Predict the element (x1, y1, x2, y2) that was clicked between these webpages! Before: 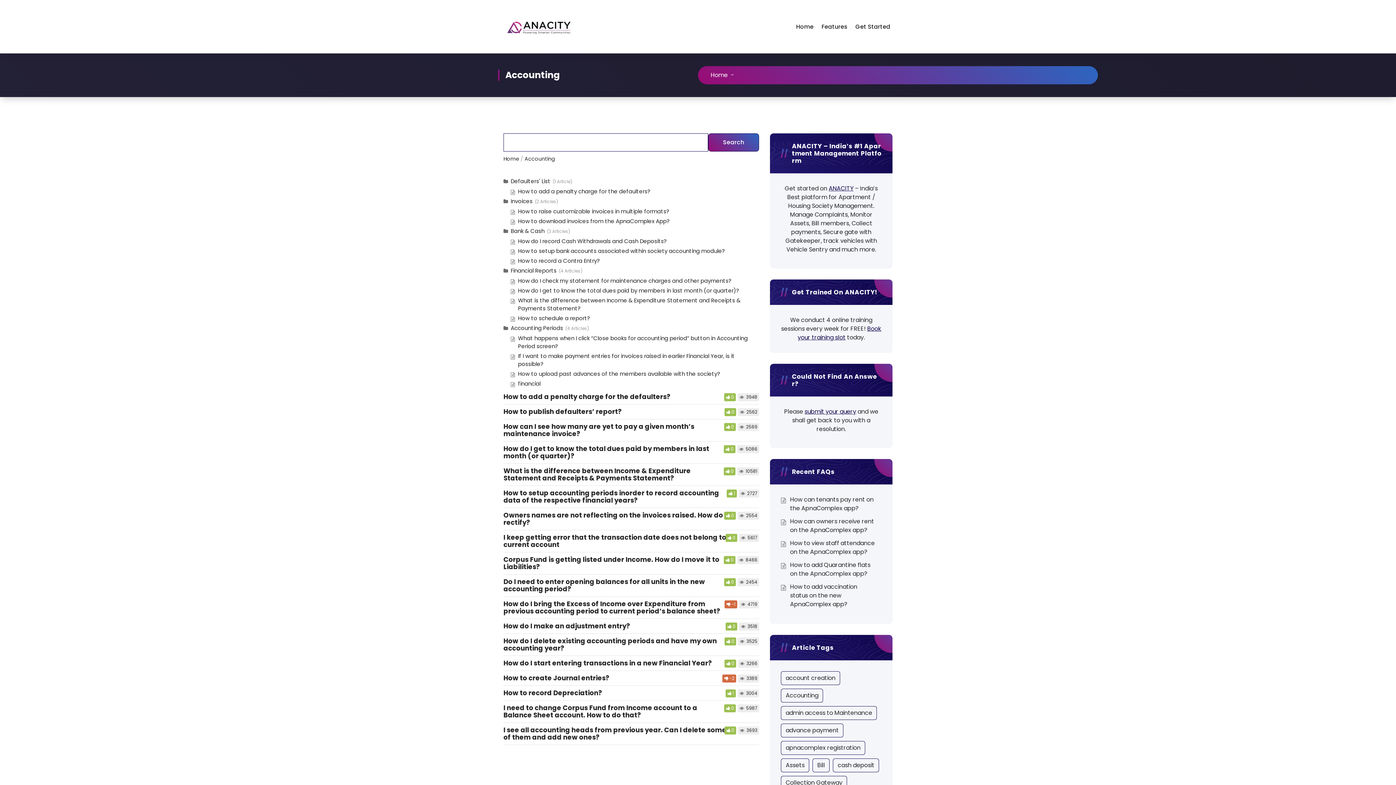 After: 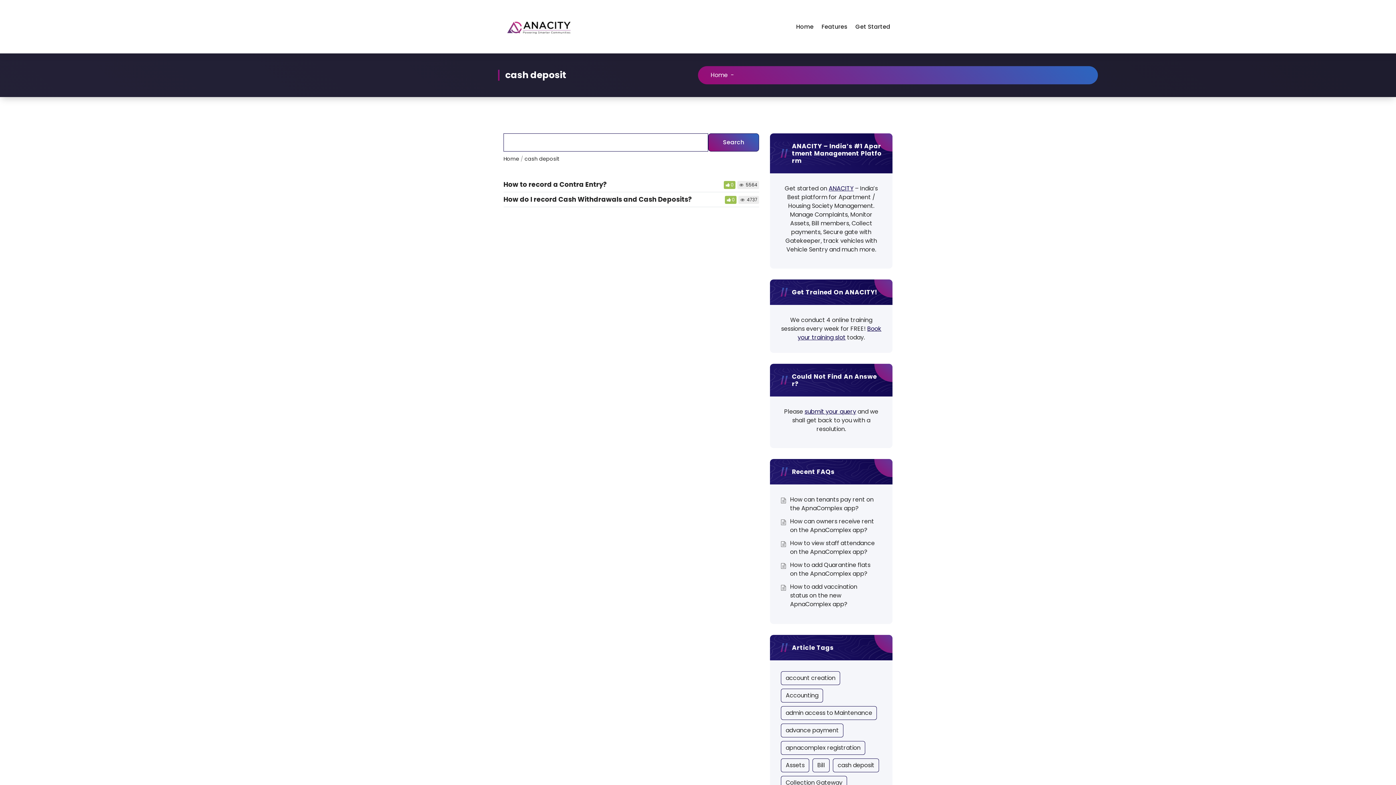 Action: label: cash deposit (2 items) bbox: (833, 758, 879, 772)